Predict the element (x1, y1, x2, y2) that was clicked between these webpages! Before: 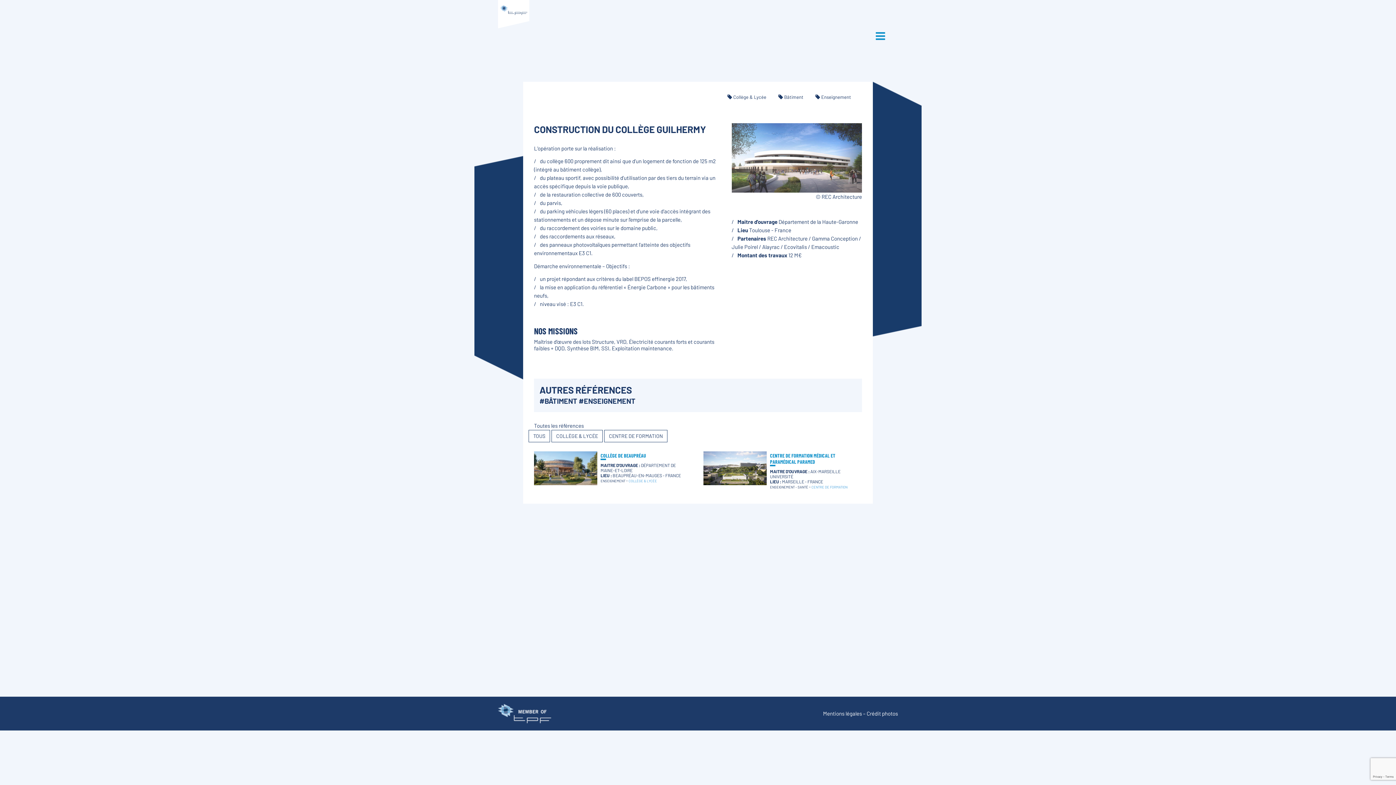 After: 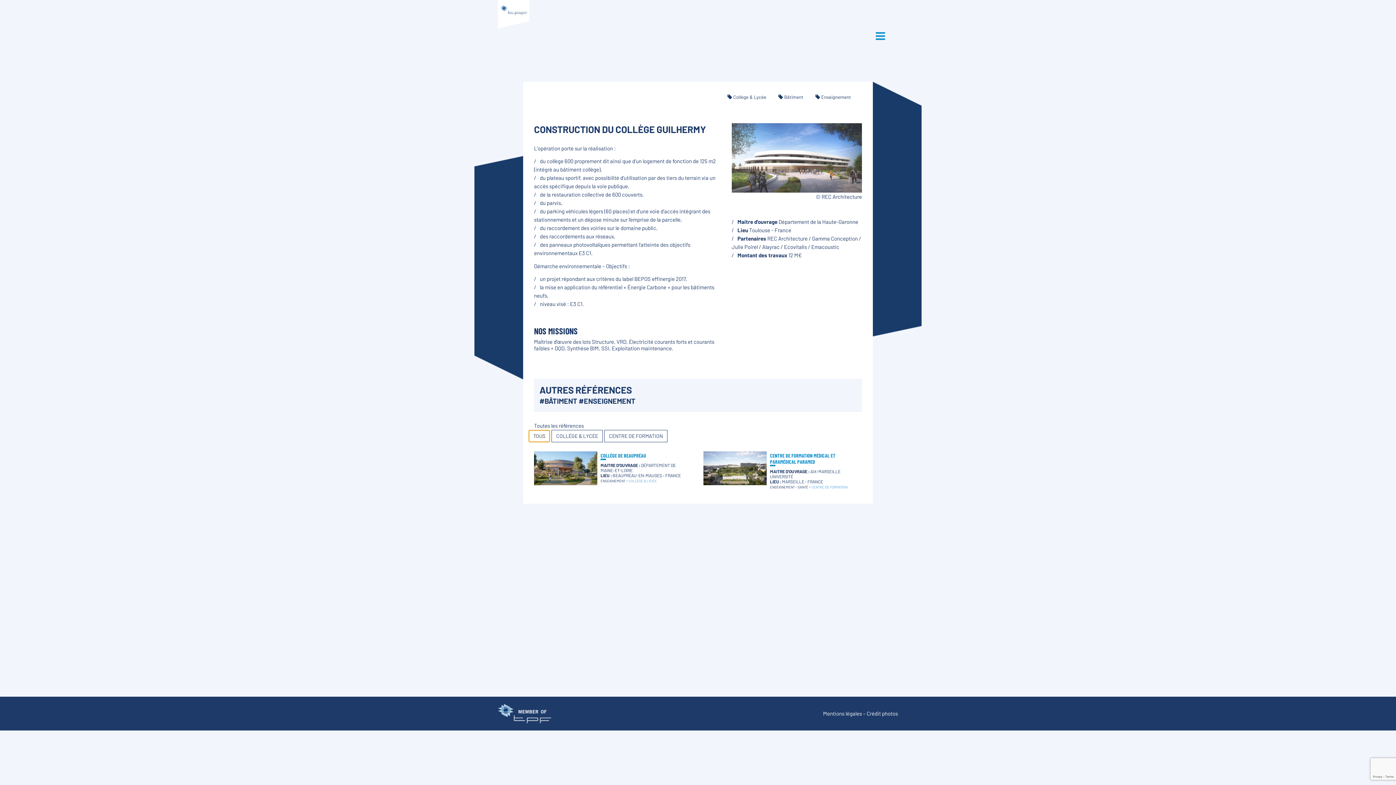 Action: label: TOUS bbox: (528, 430, 550, 442)